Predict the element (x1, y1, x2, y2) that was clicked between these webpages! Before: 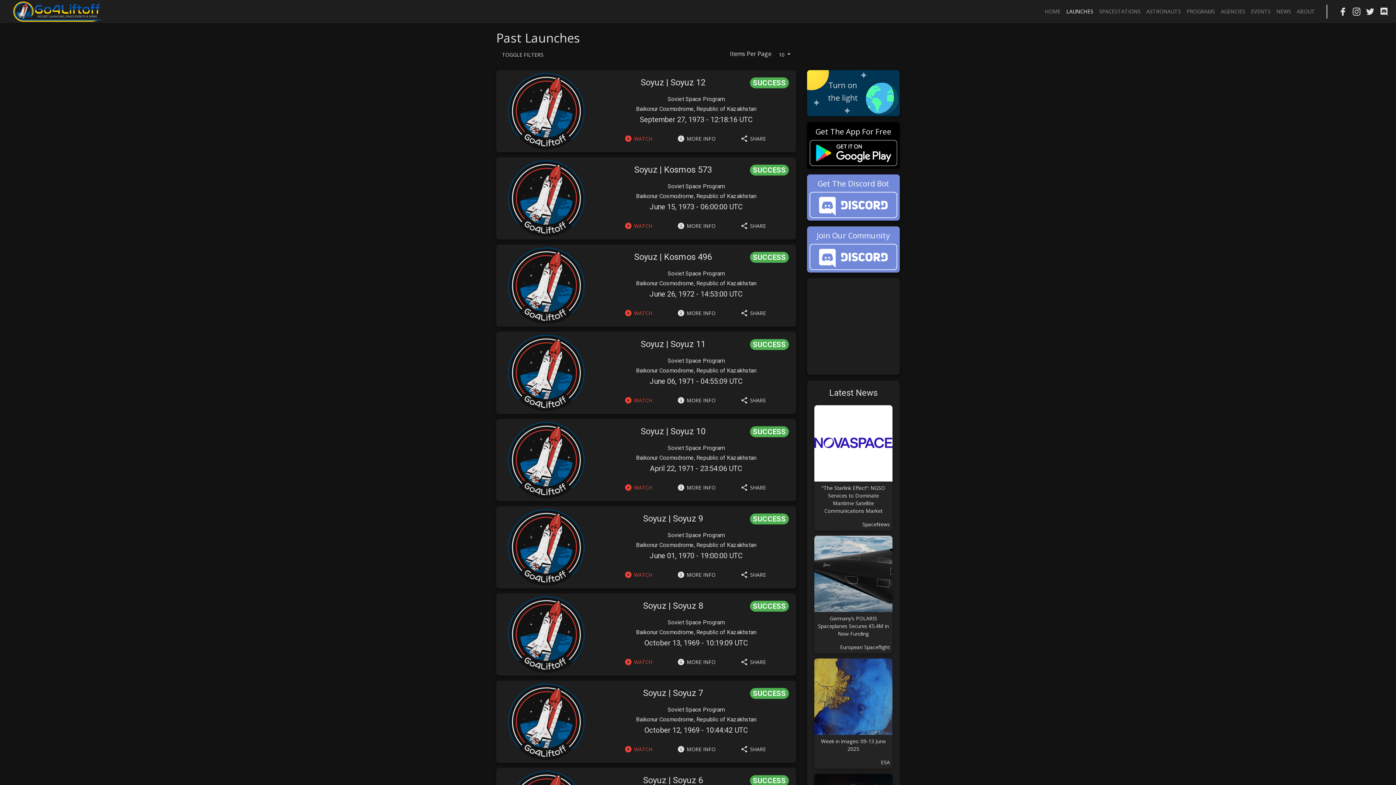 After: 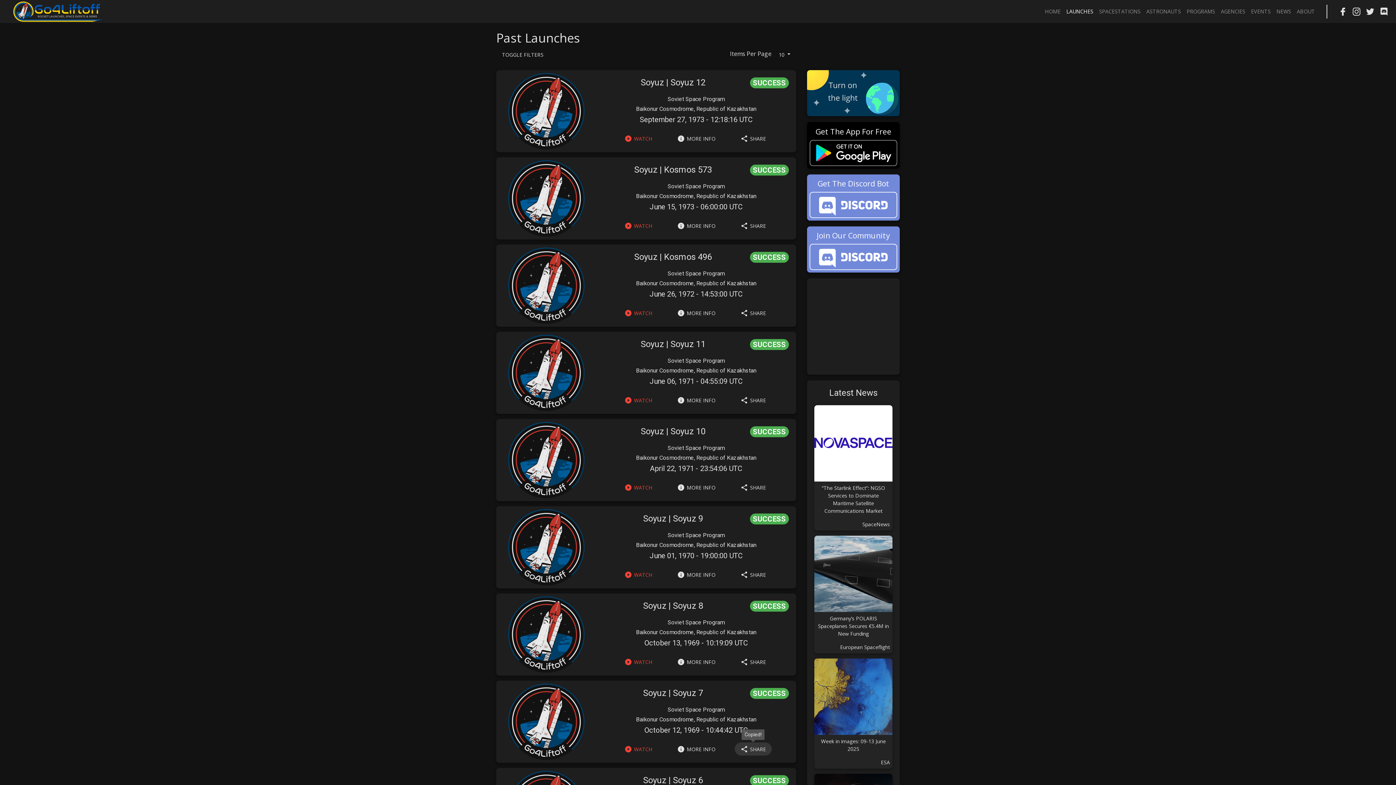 Action: bbox: (734, 742, 772, 756) label: share
SHARE